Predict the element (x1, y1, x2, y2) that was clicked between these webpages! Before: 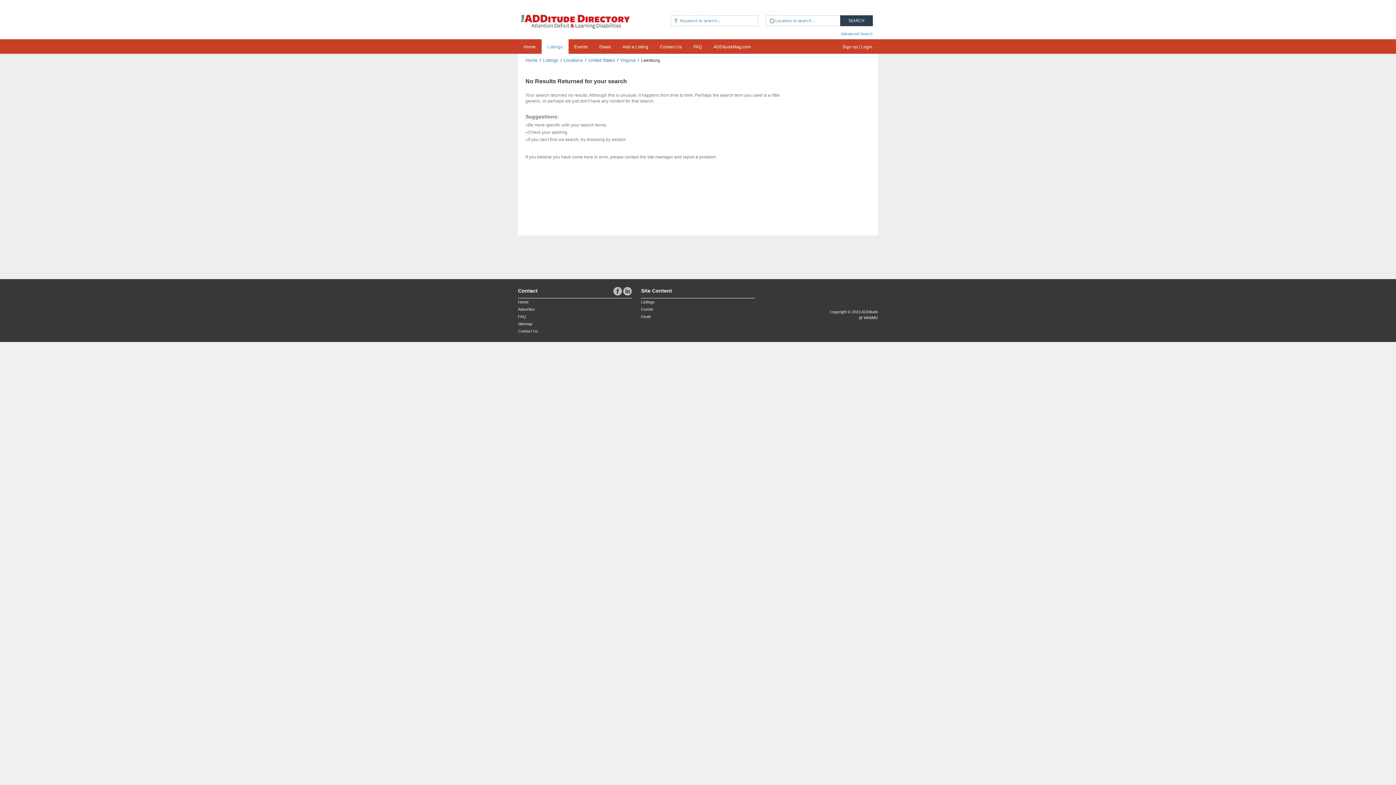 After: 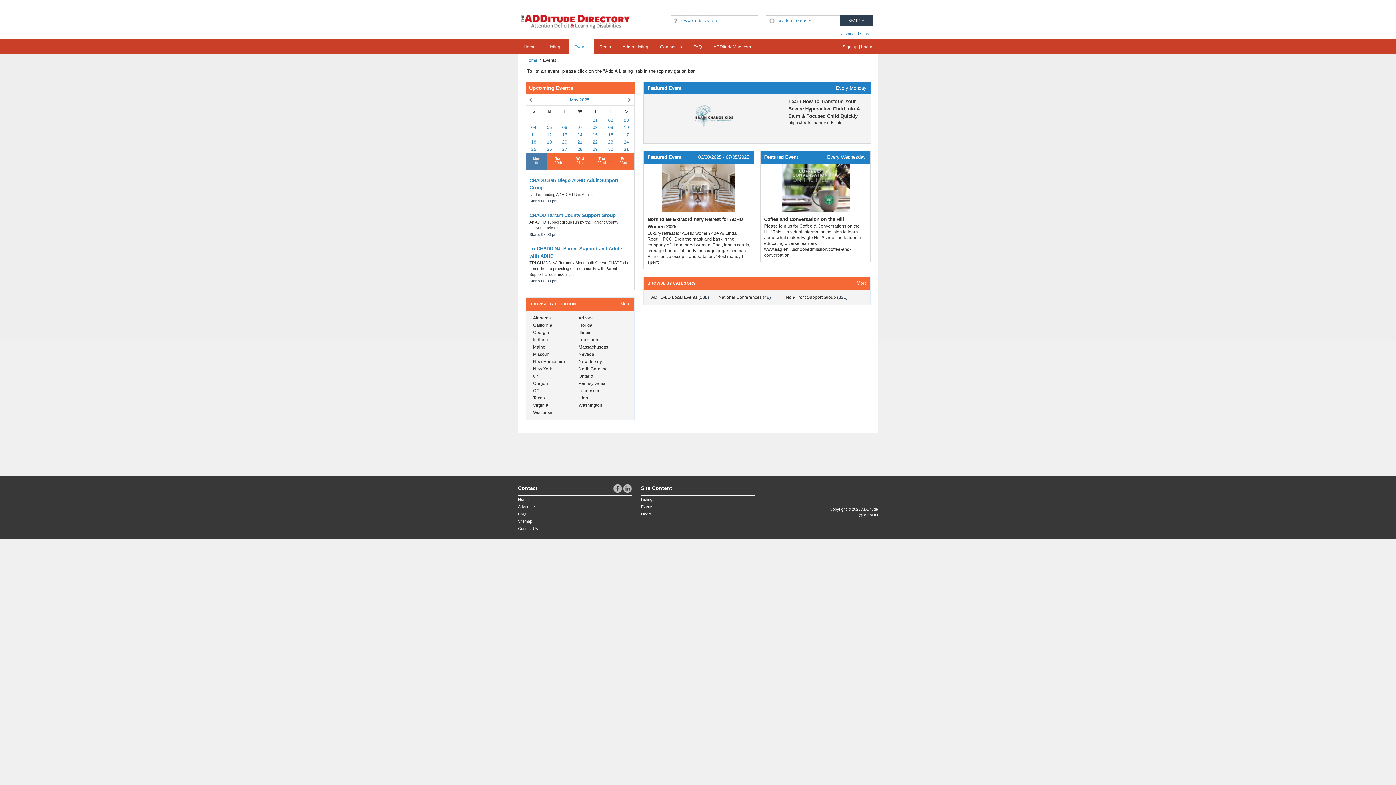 Action: bbox: (641, 305, 755, 313) label: Events